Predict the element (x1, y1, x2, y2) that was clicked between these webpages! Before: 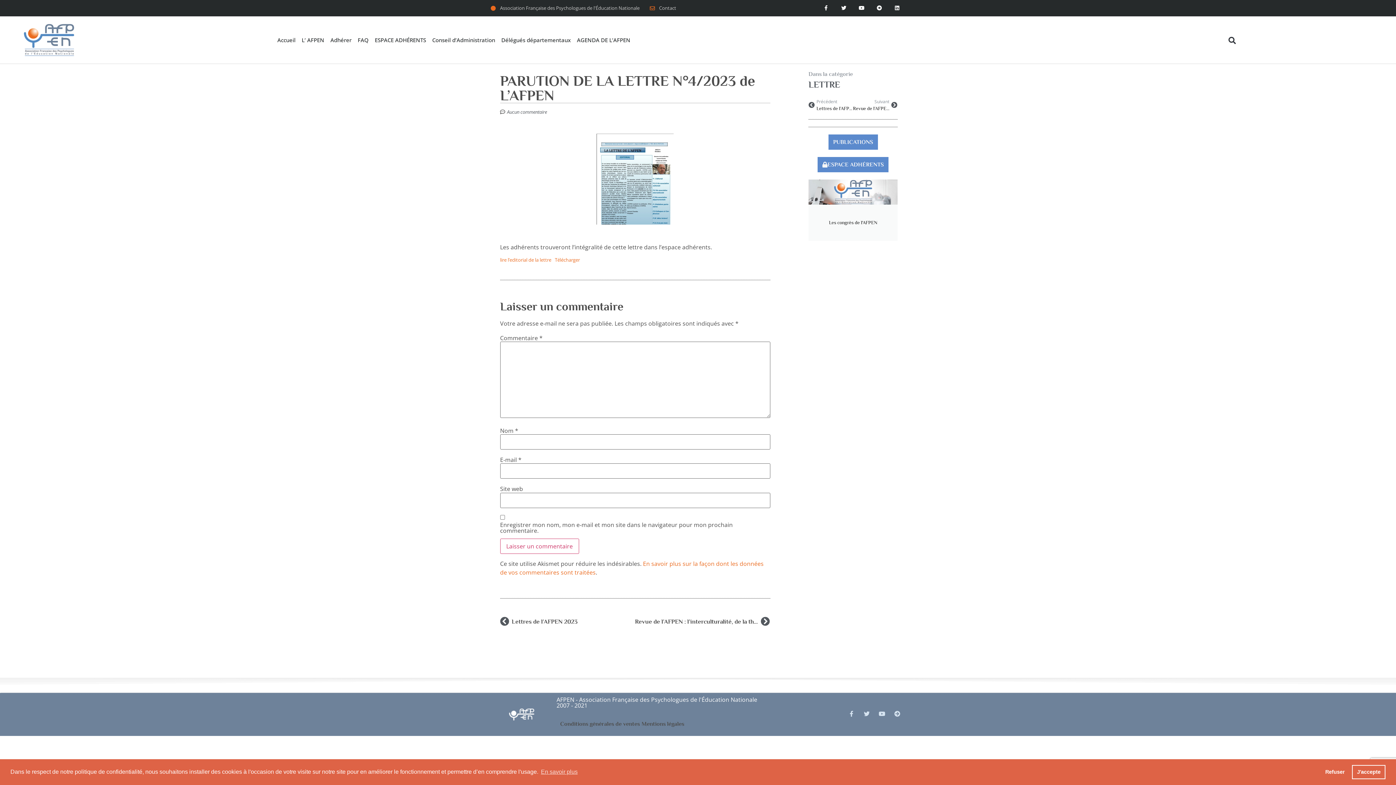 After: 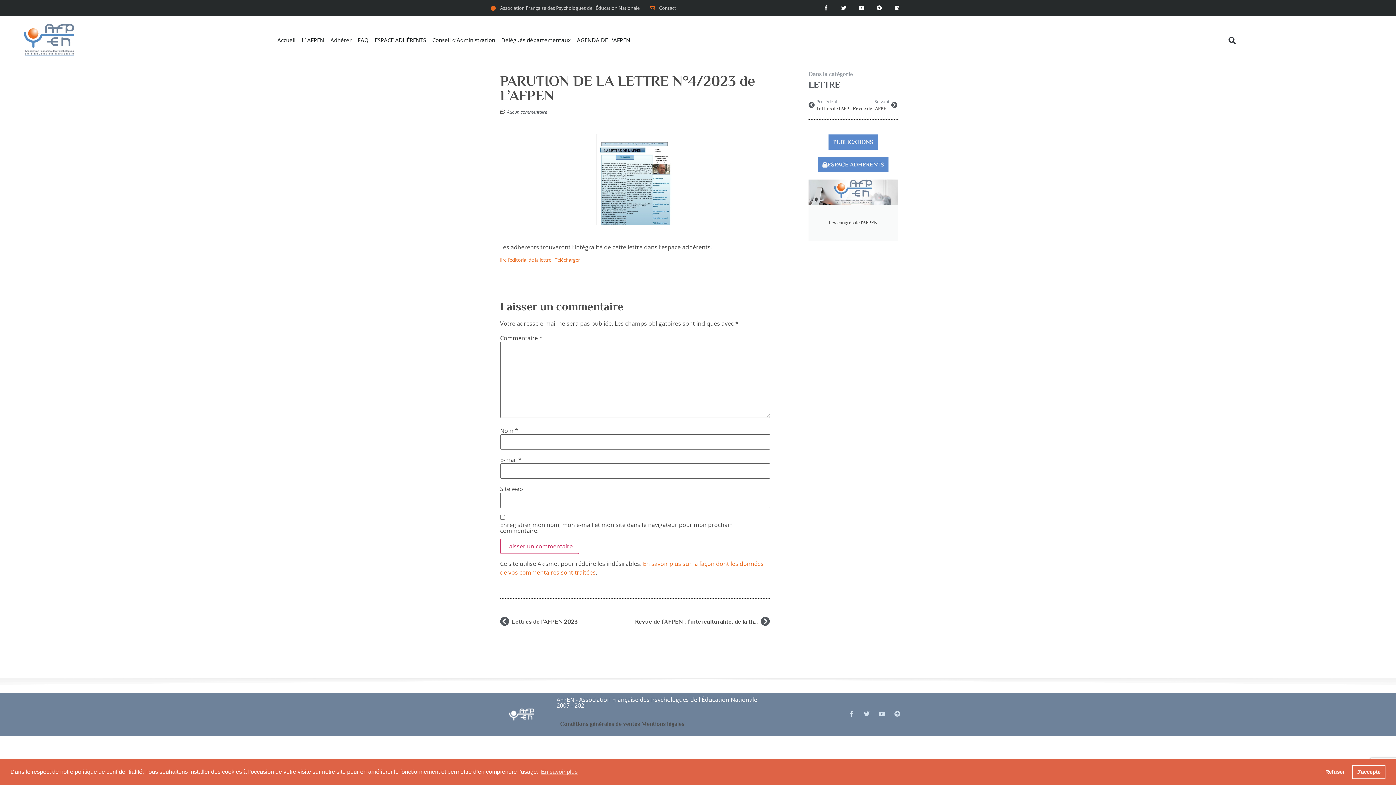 Action: bbox: (560, 719, 639, 729) label: Conditions générales de ventes